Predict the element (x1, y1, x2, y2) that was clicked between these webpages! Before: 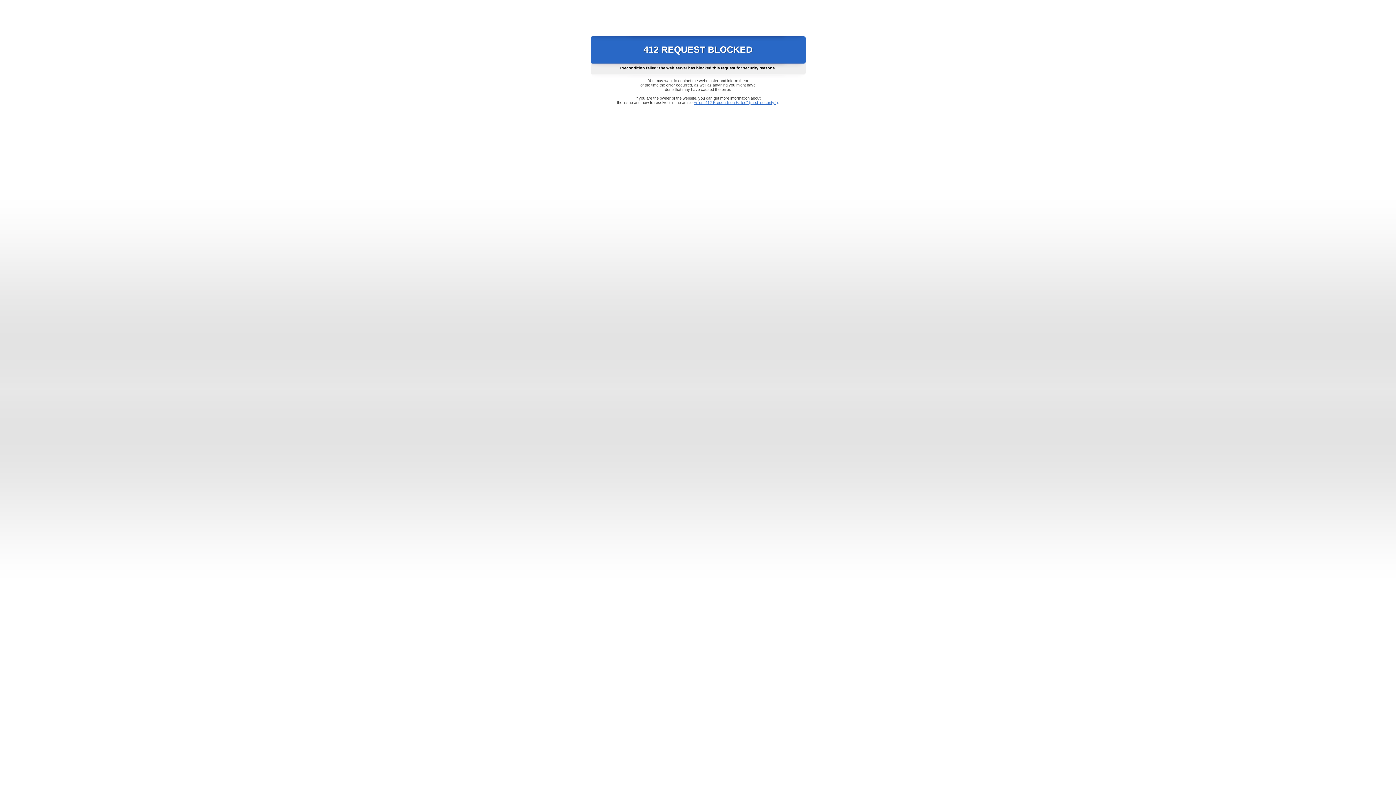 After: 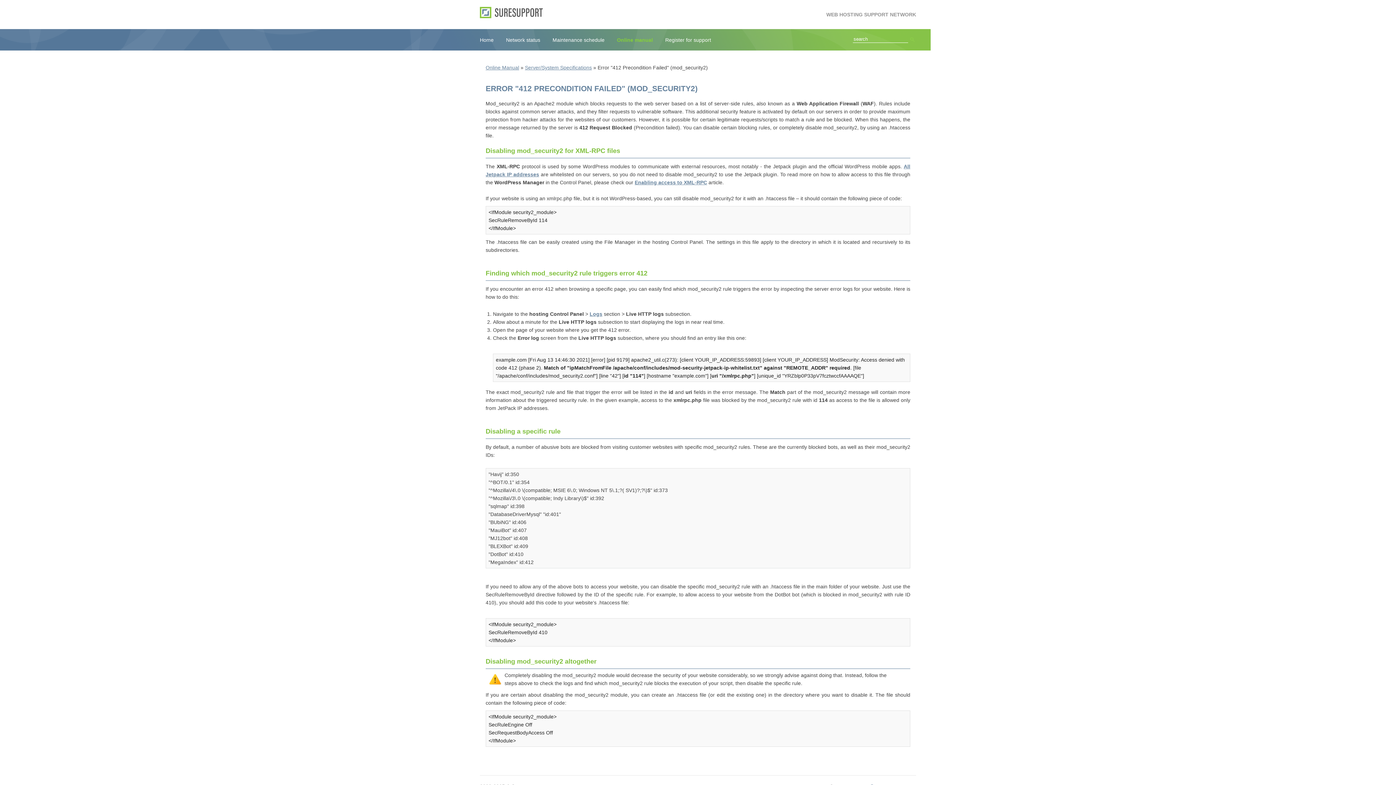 Action: bbox: (693, 100, 778, 104) label: Error "412 Precondition Failed" (mod_security2)